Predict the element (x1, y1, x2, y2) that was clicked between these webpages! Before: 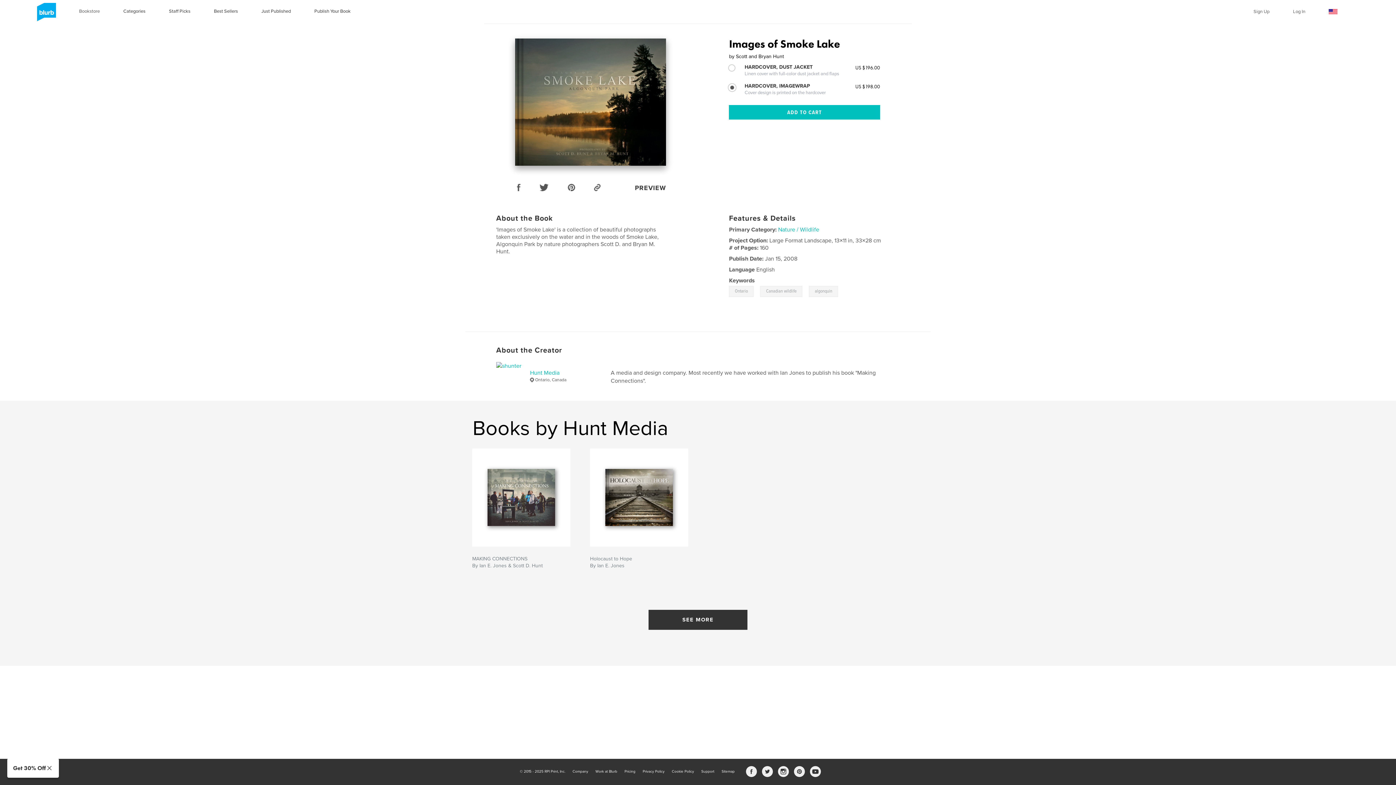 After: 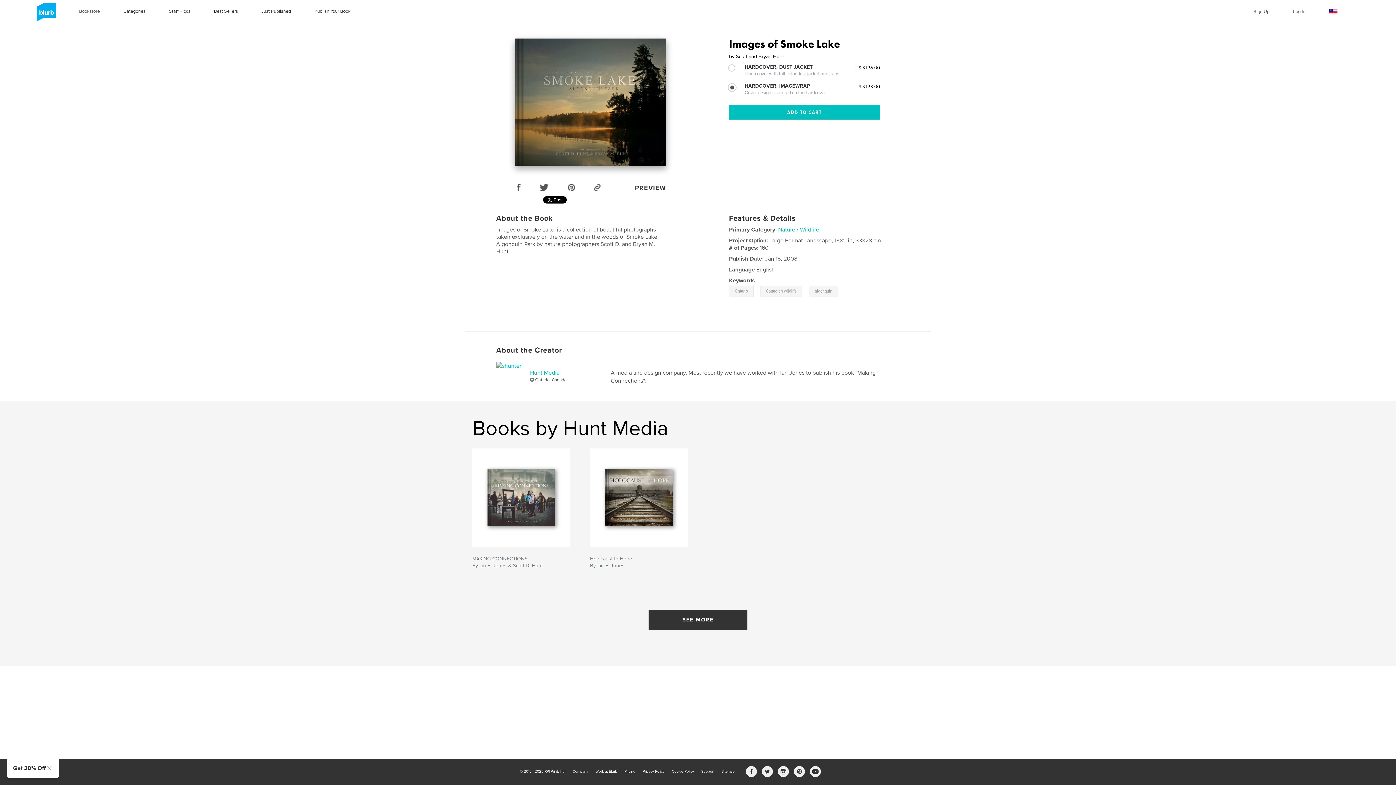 Action: bbox: (537, 180, 550, 194)